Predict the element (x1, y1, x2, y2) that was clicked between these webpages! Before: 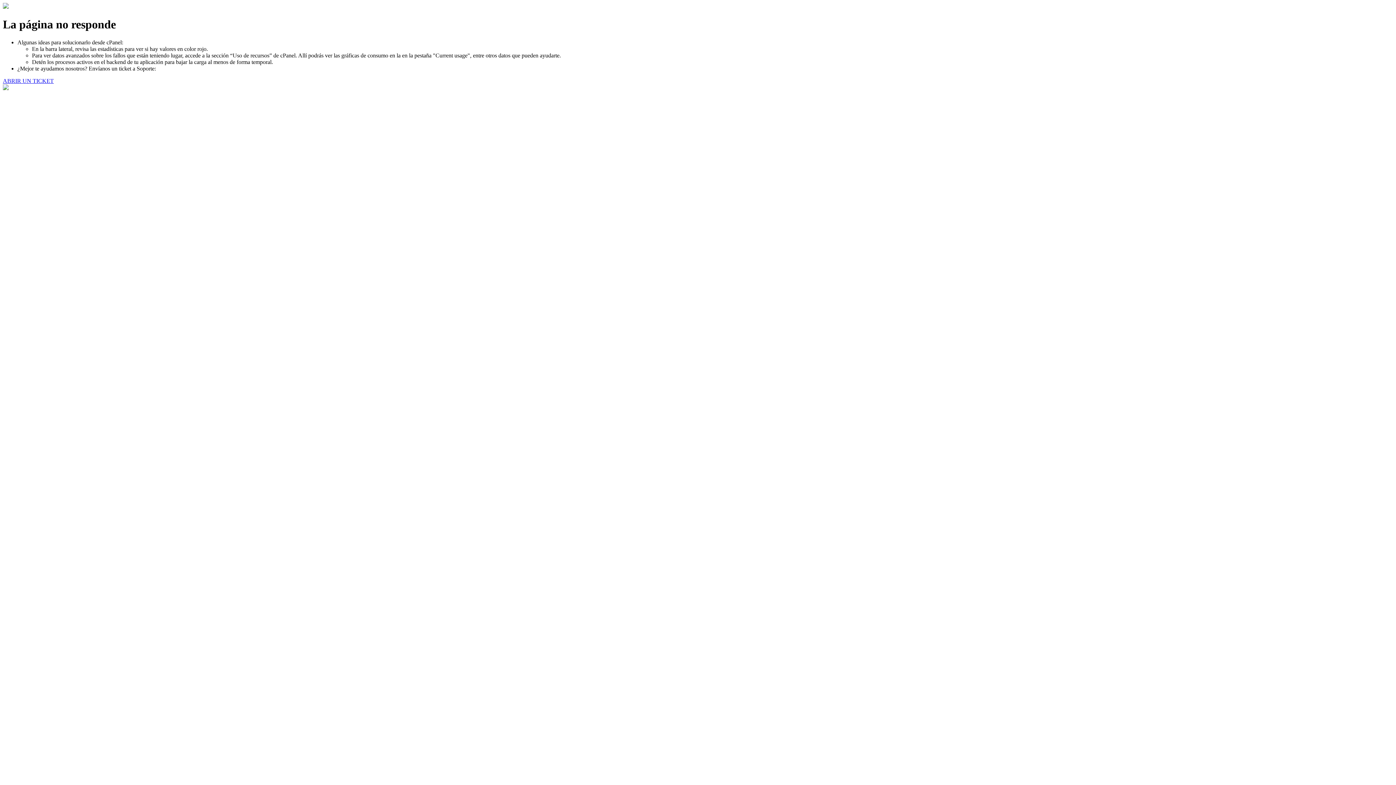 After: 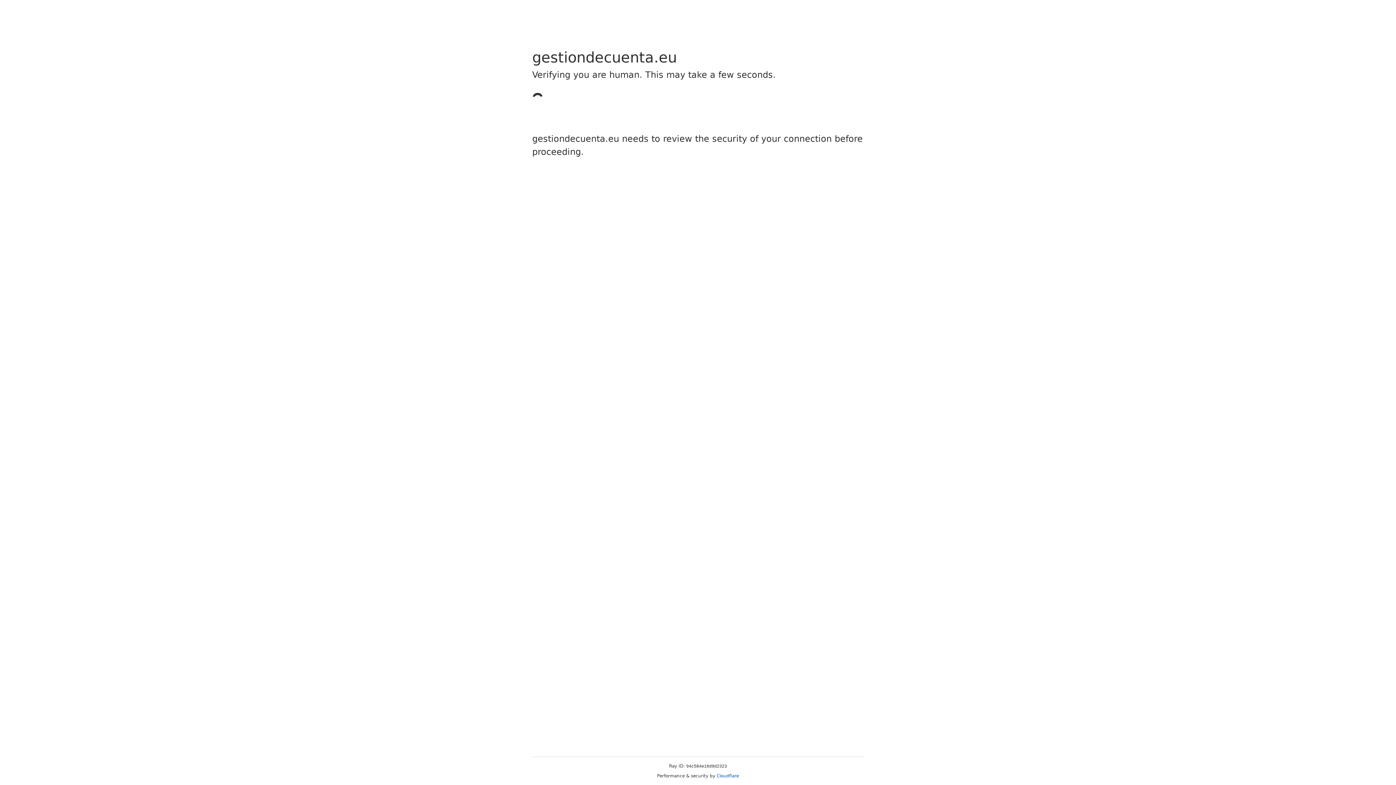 Action: label: ABRIR UN TICKET bbox: (2, 77, 53, 83)